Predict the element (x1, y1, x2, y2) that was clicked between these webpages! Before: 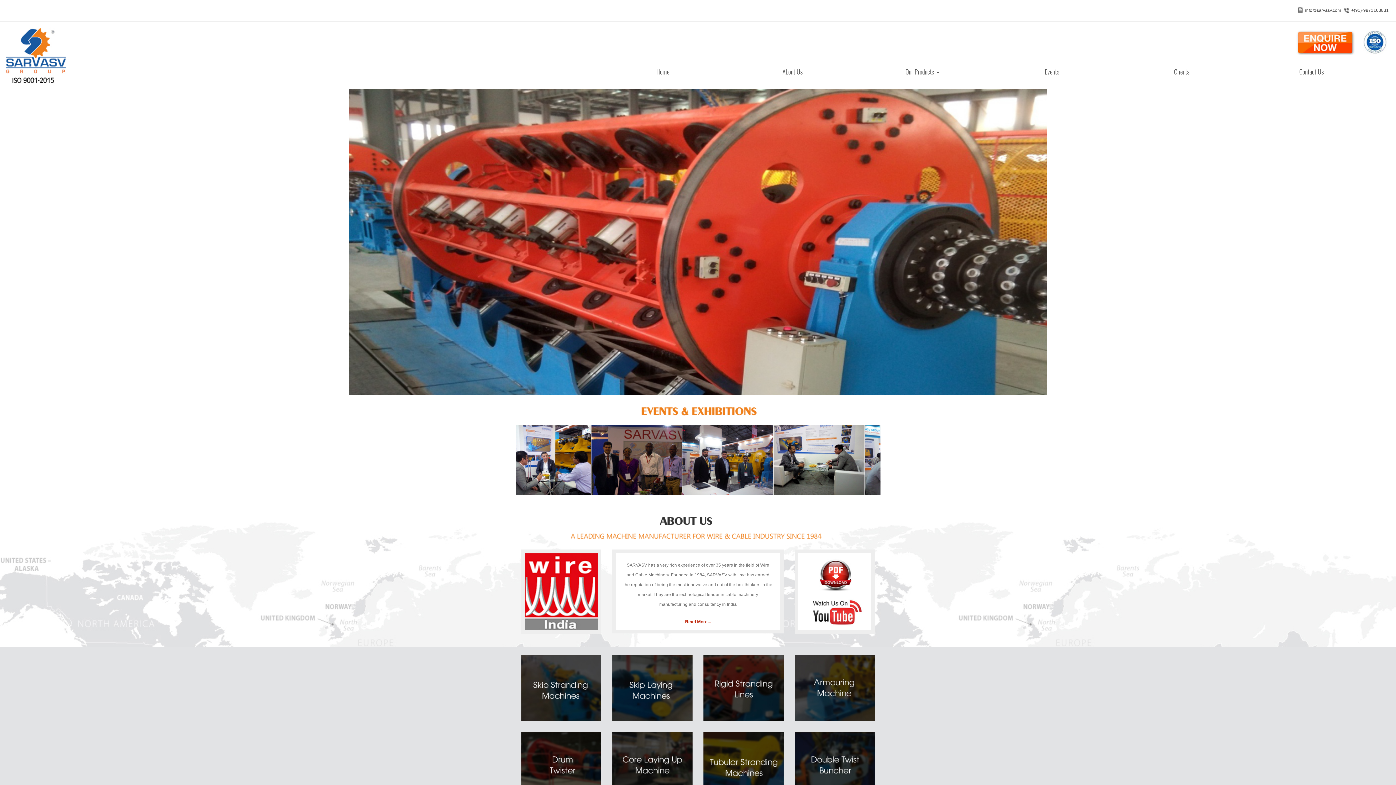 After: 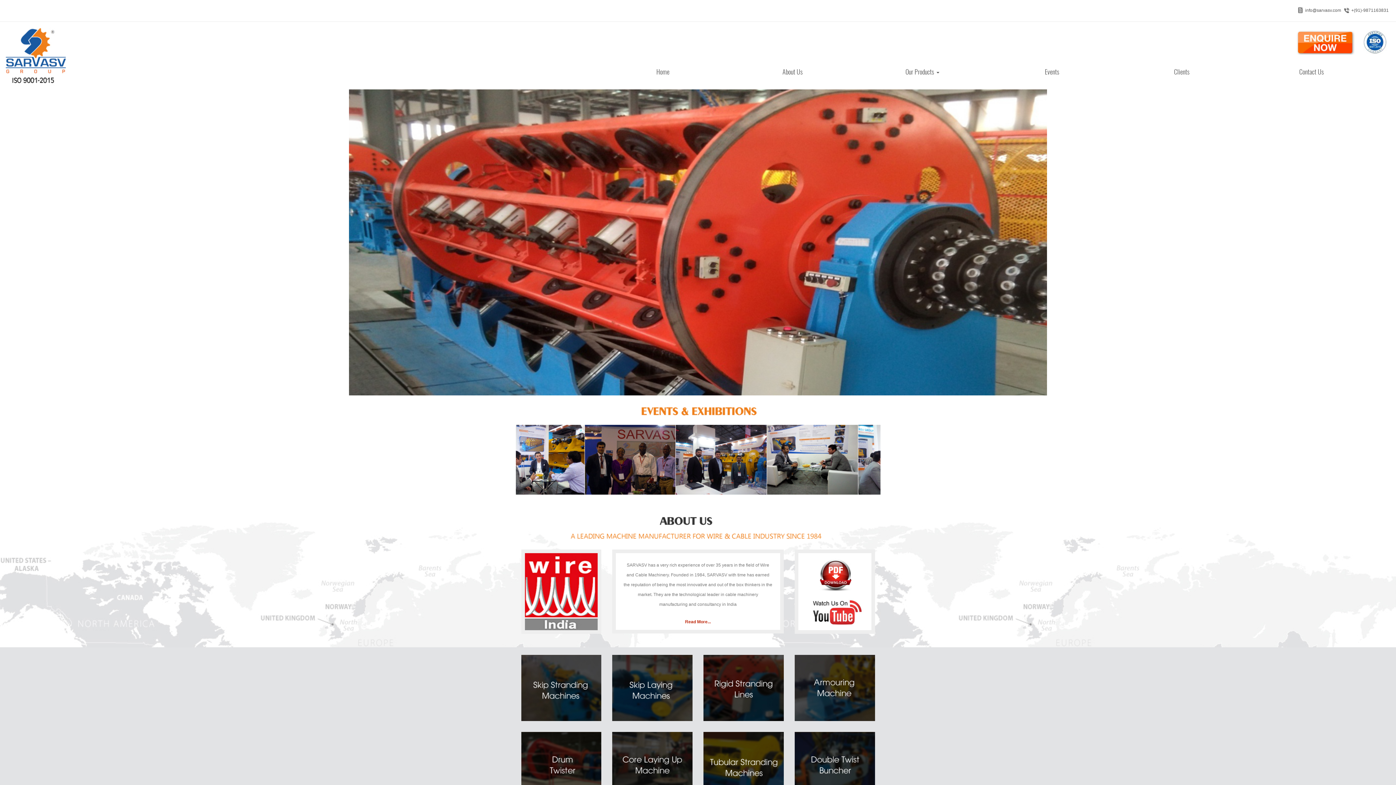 Action: bbox: (598, 62, 727, 81) label: Home